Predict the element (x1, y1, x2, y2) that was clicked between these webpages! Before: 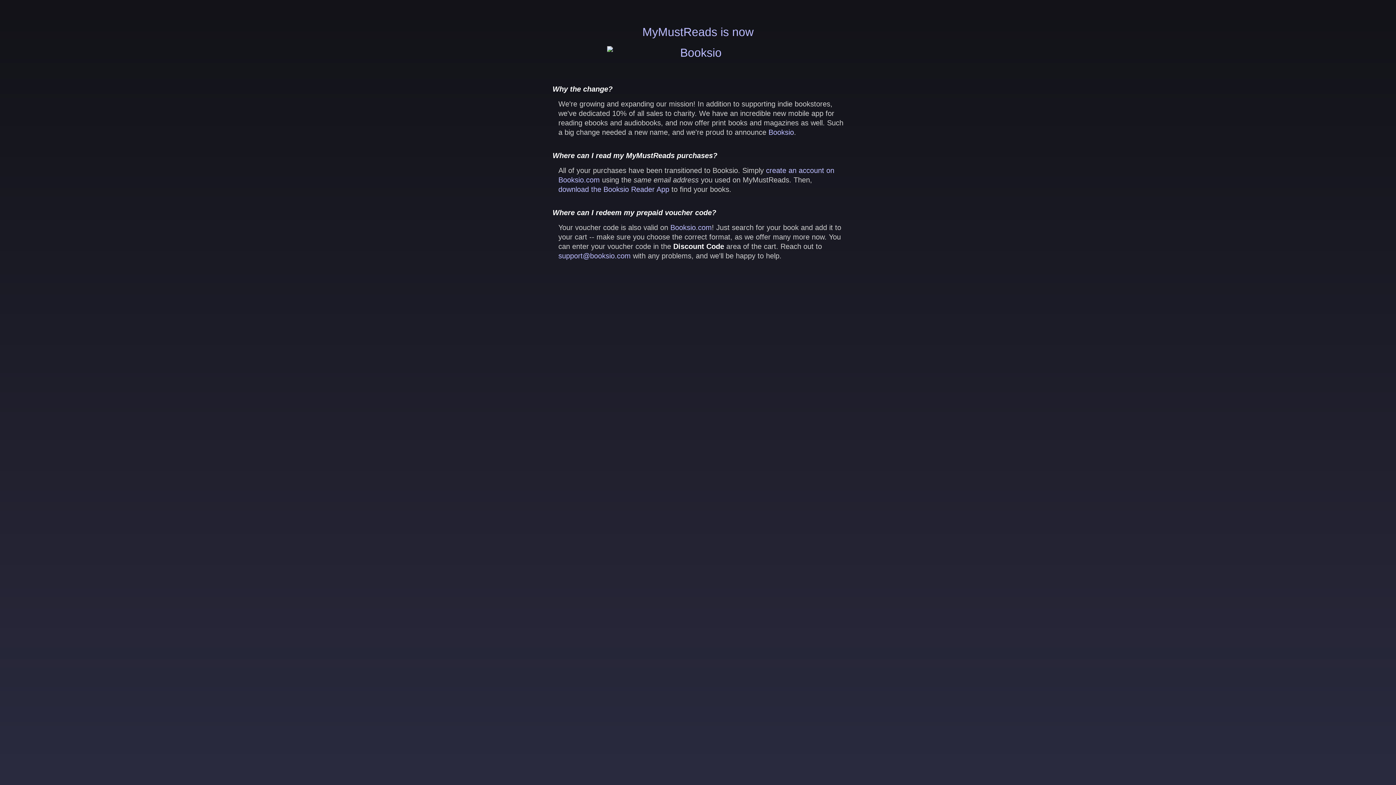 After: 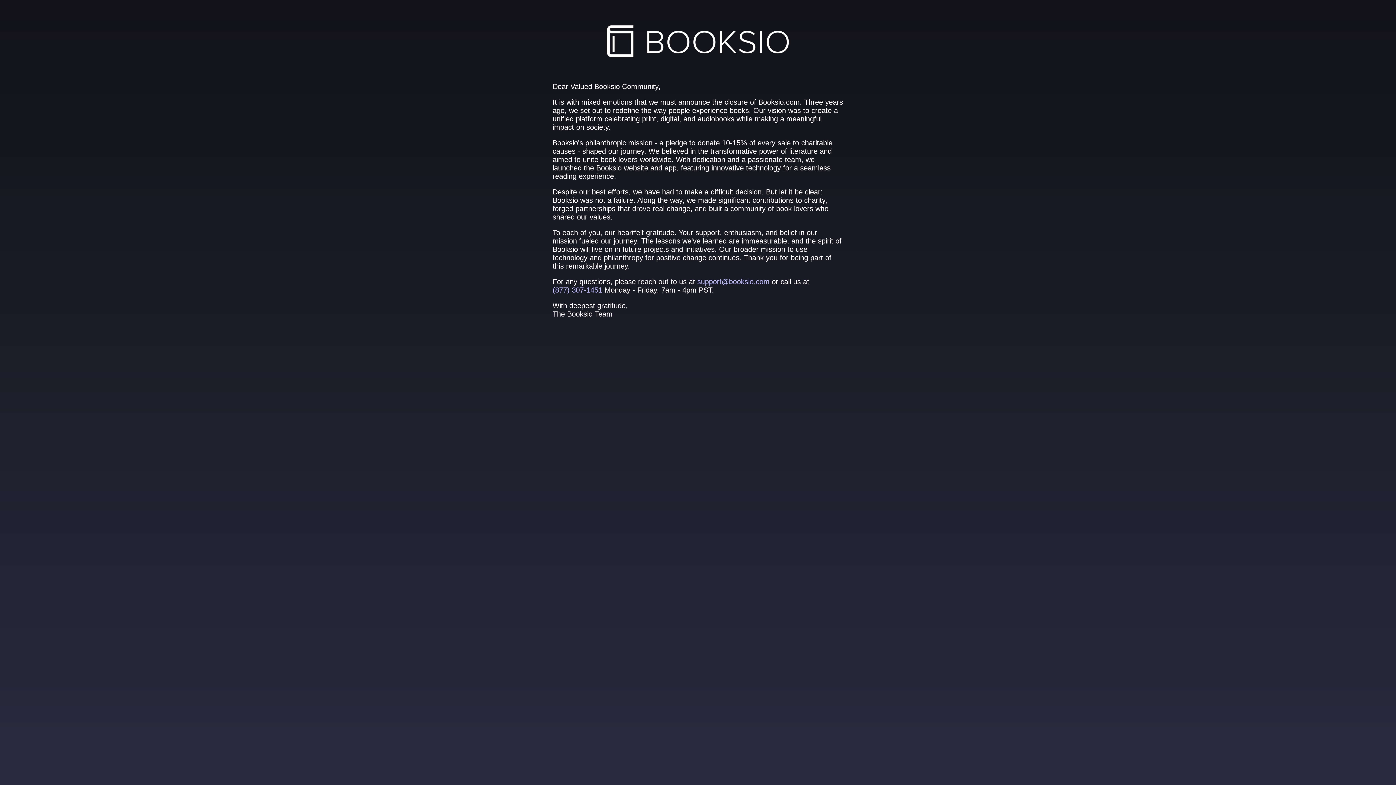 Action: bbox: (558, 185, 669, 193) label: download the Booksio Reader App